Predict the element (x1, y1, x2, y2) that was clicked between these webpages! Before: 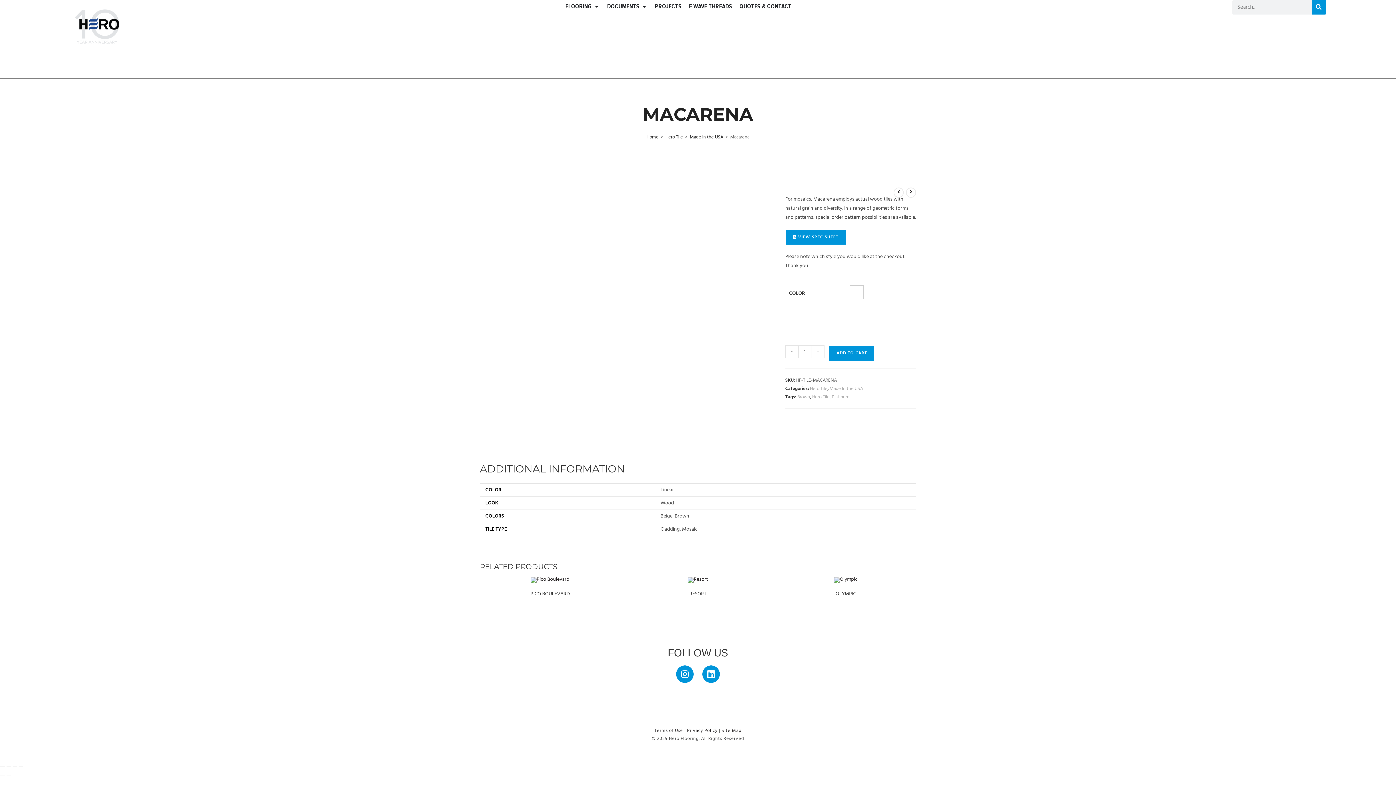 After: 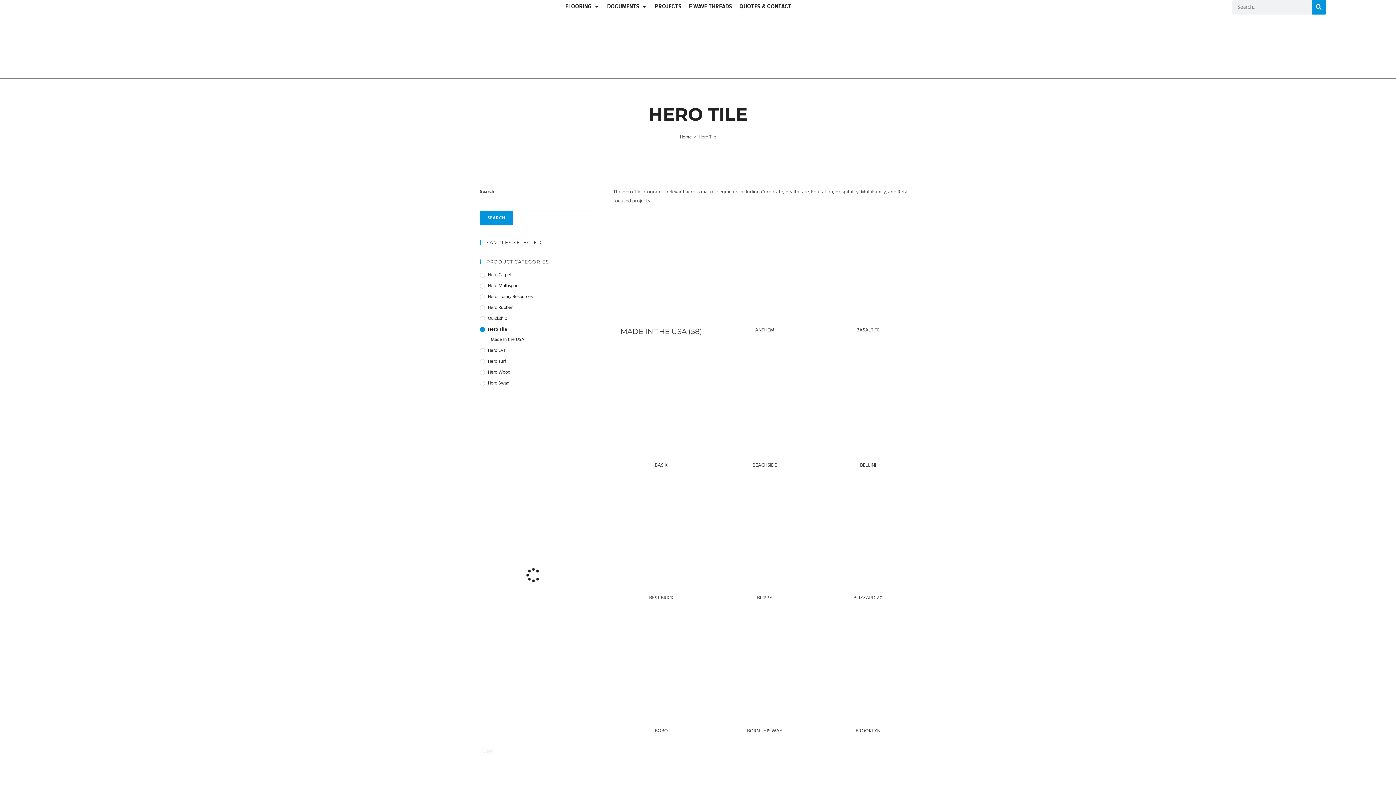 Action: label: Hero Tile bbox: (665, 133, 683, 141)